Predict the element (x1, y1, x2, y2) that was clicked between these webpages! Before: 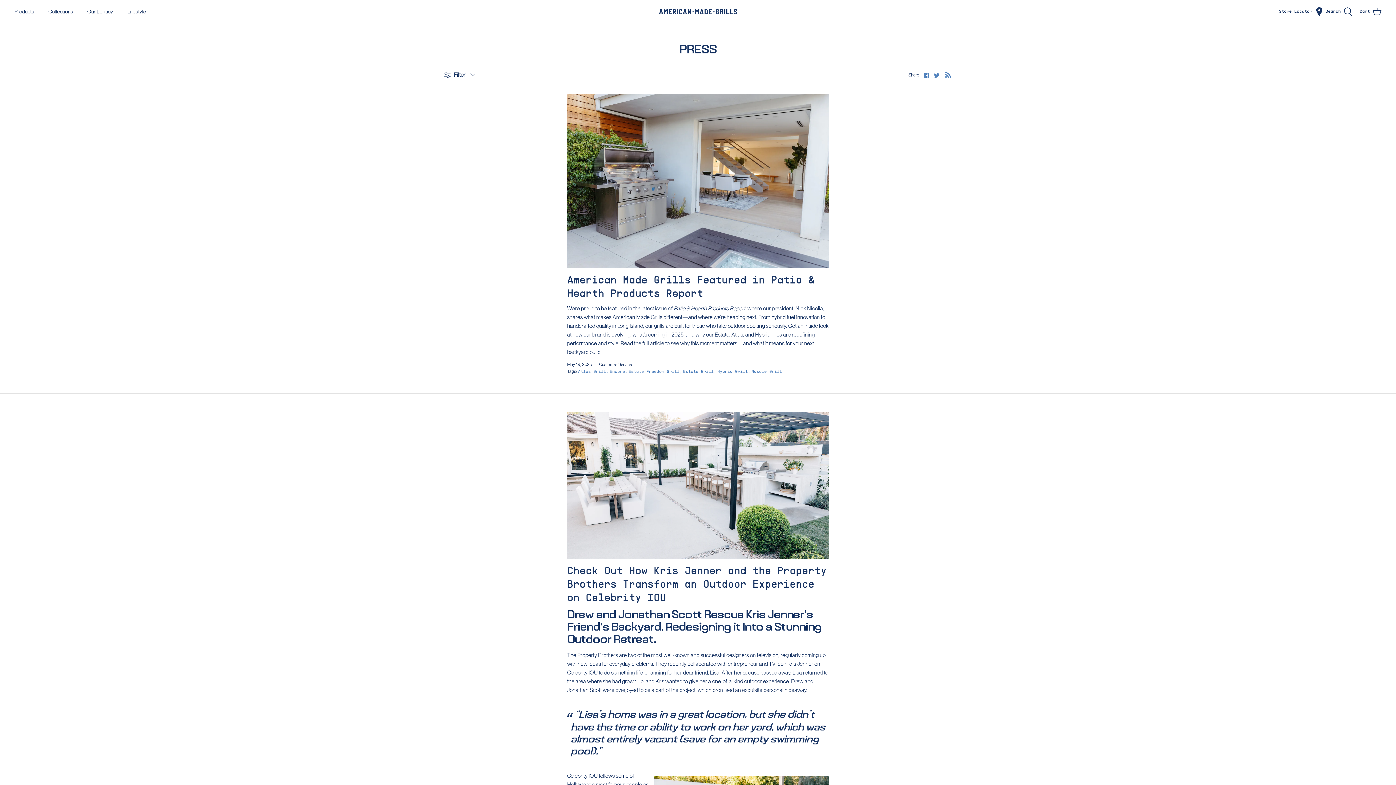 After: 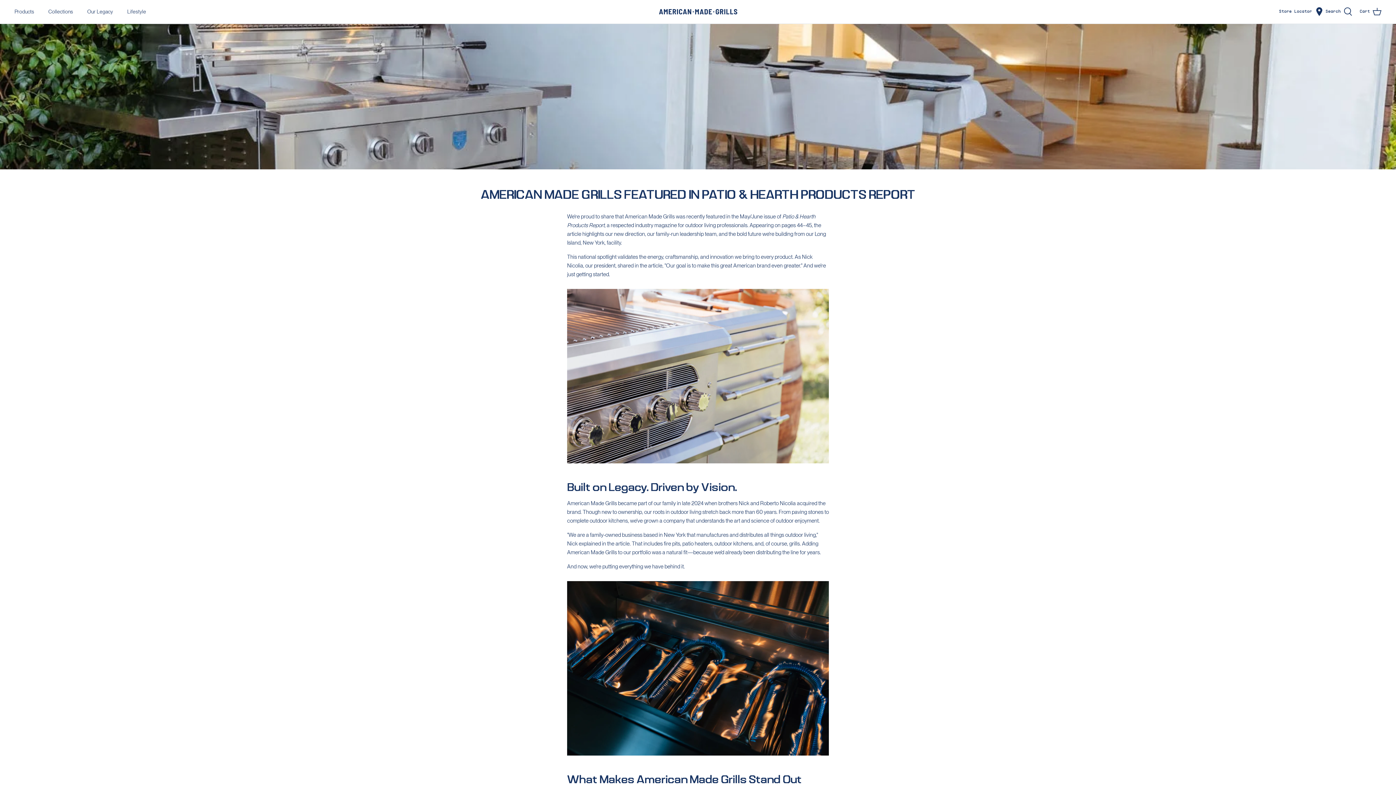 Action: bbox: (567, 93, 829, 268)